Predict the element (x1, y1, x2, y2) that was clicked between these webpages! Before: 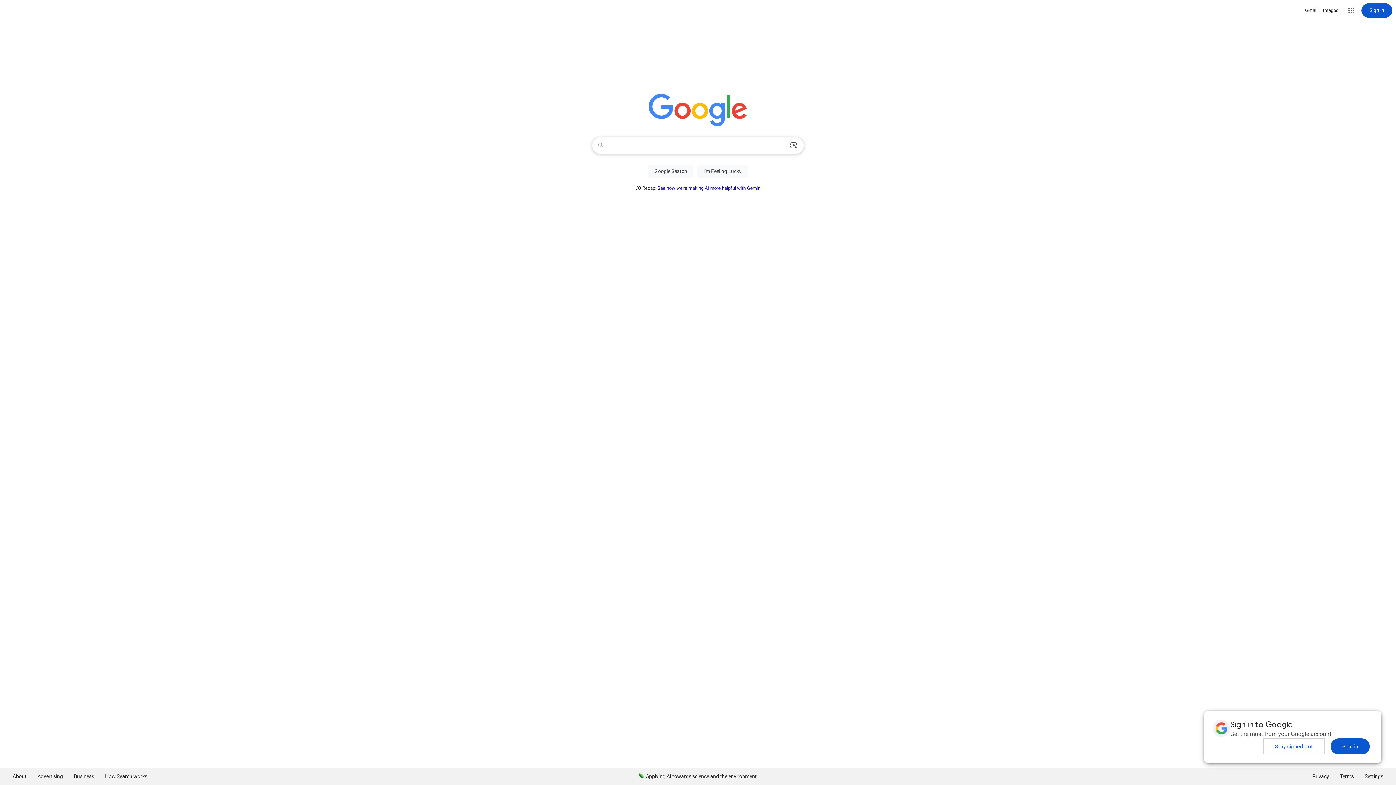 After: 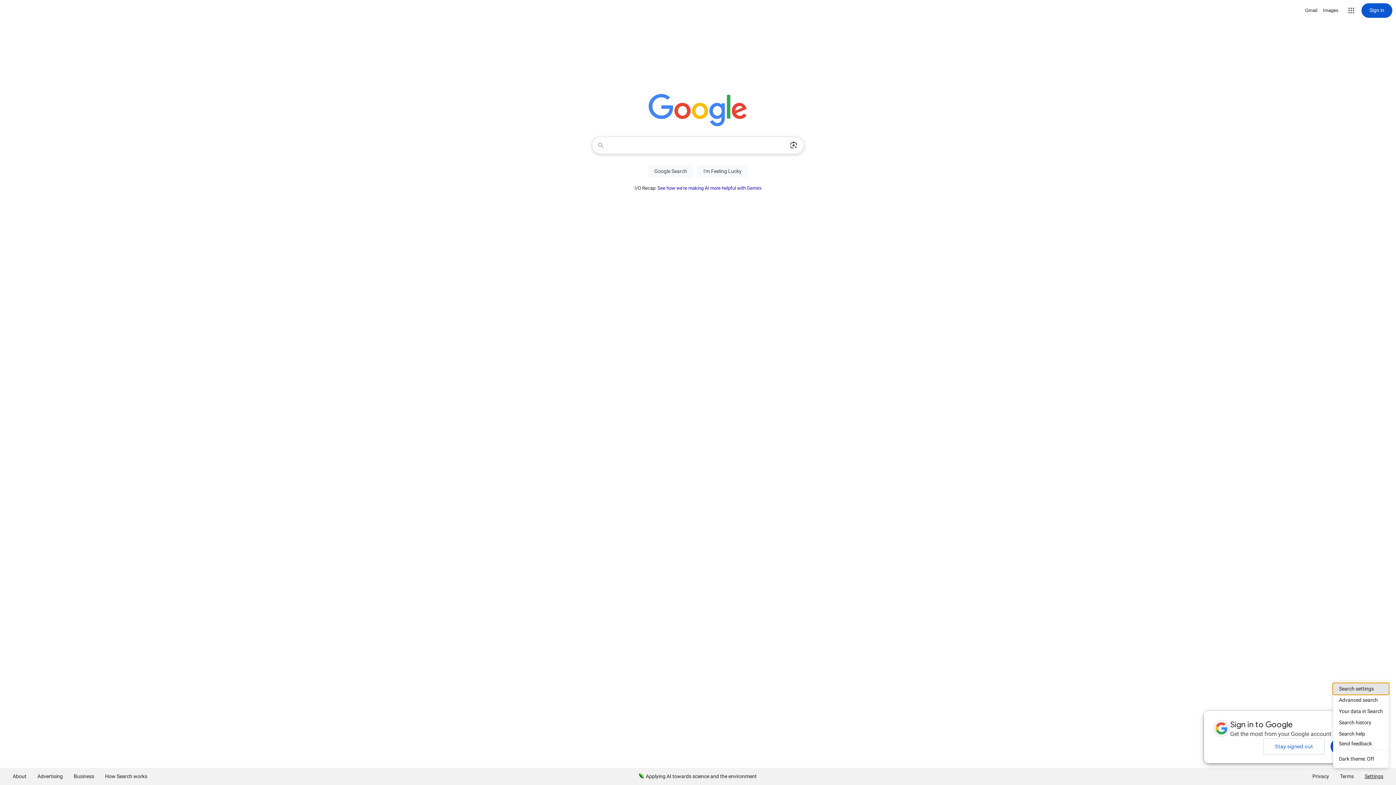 Action: label: Settings bbox: (1359, 768, 1389, 785)